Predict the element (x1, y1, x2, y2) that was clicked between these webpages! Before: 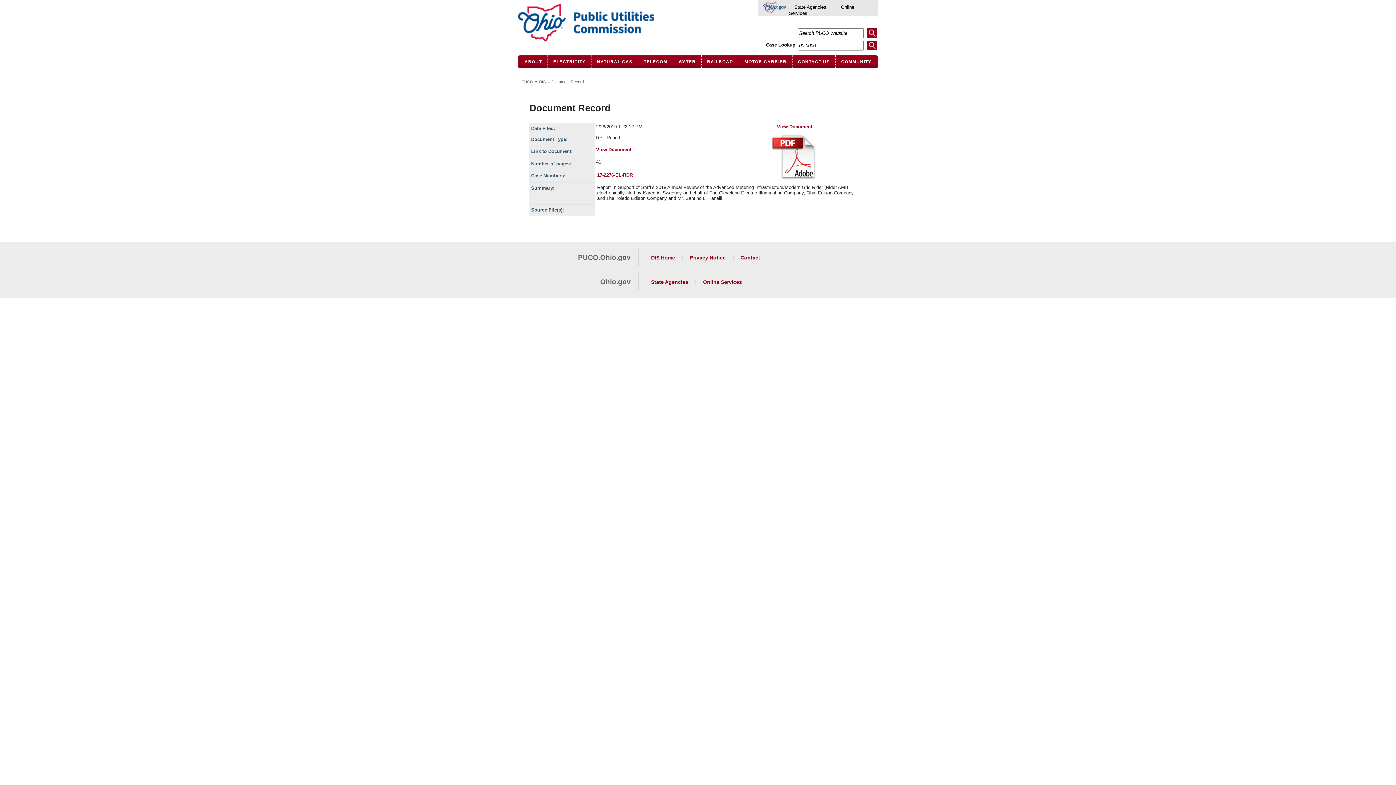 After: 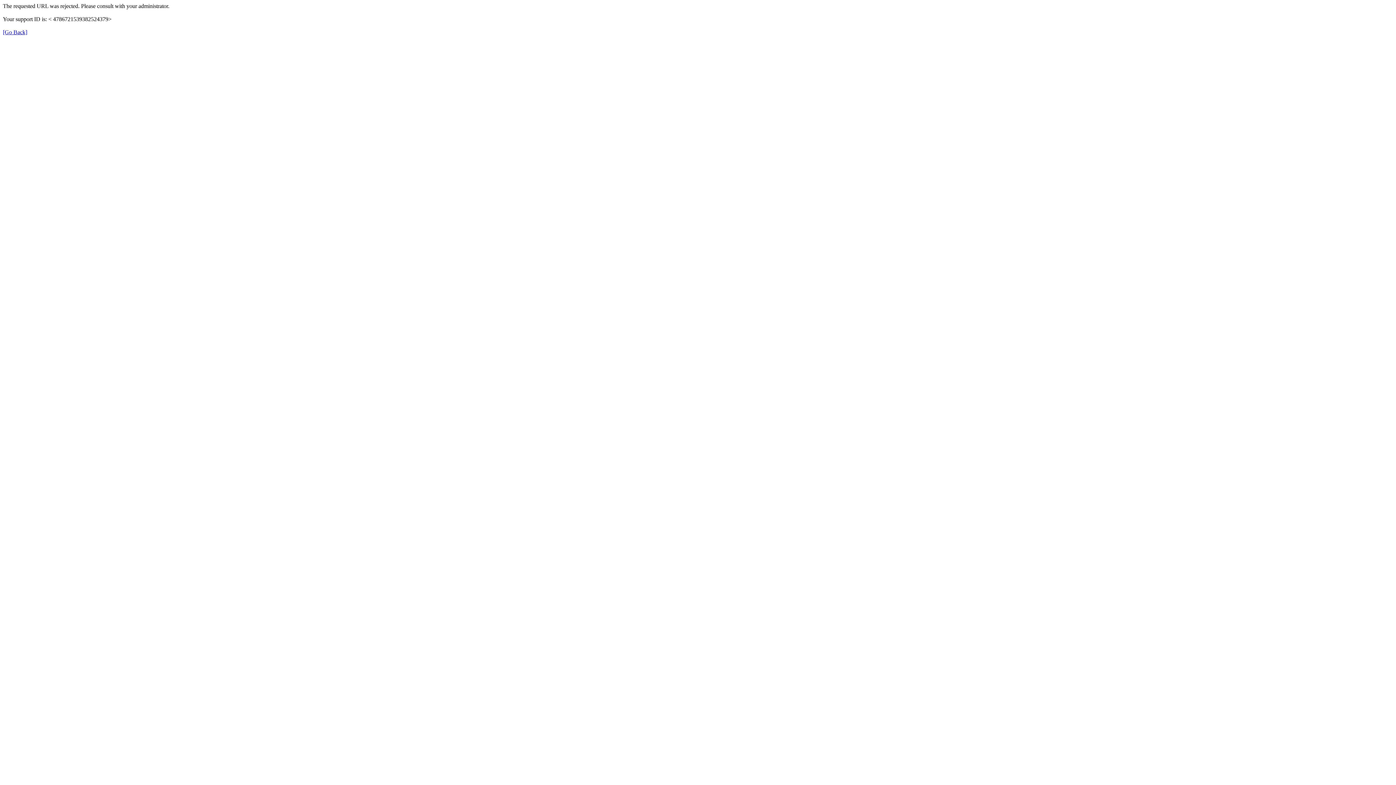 Action: bbox: (597, 172, 632, 177) label: 17-2276-EL-RDR